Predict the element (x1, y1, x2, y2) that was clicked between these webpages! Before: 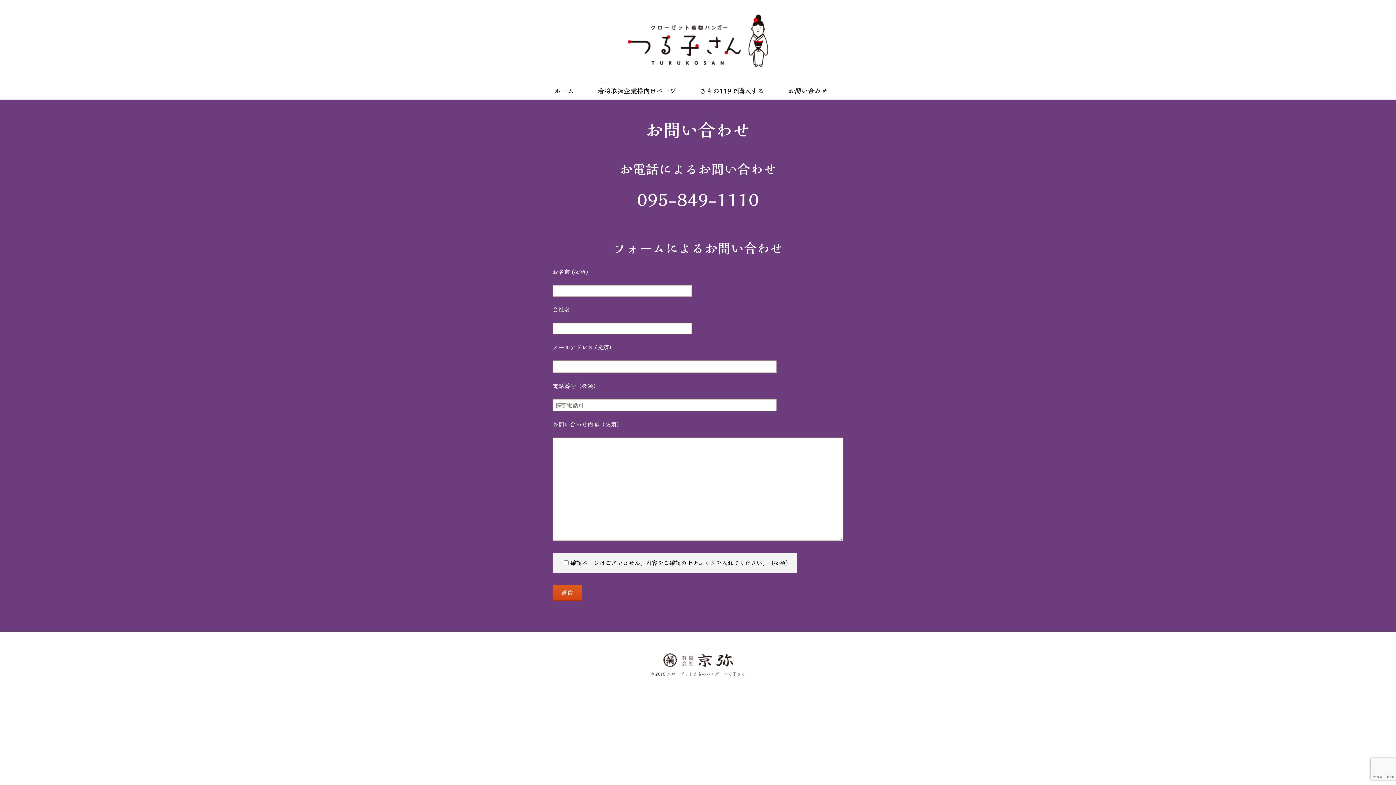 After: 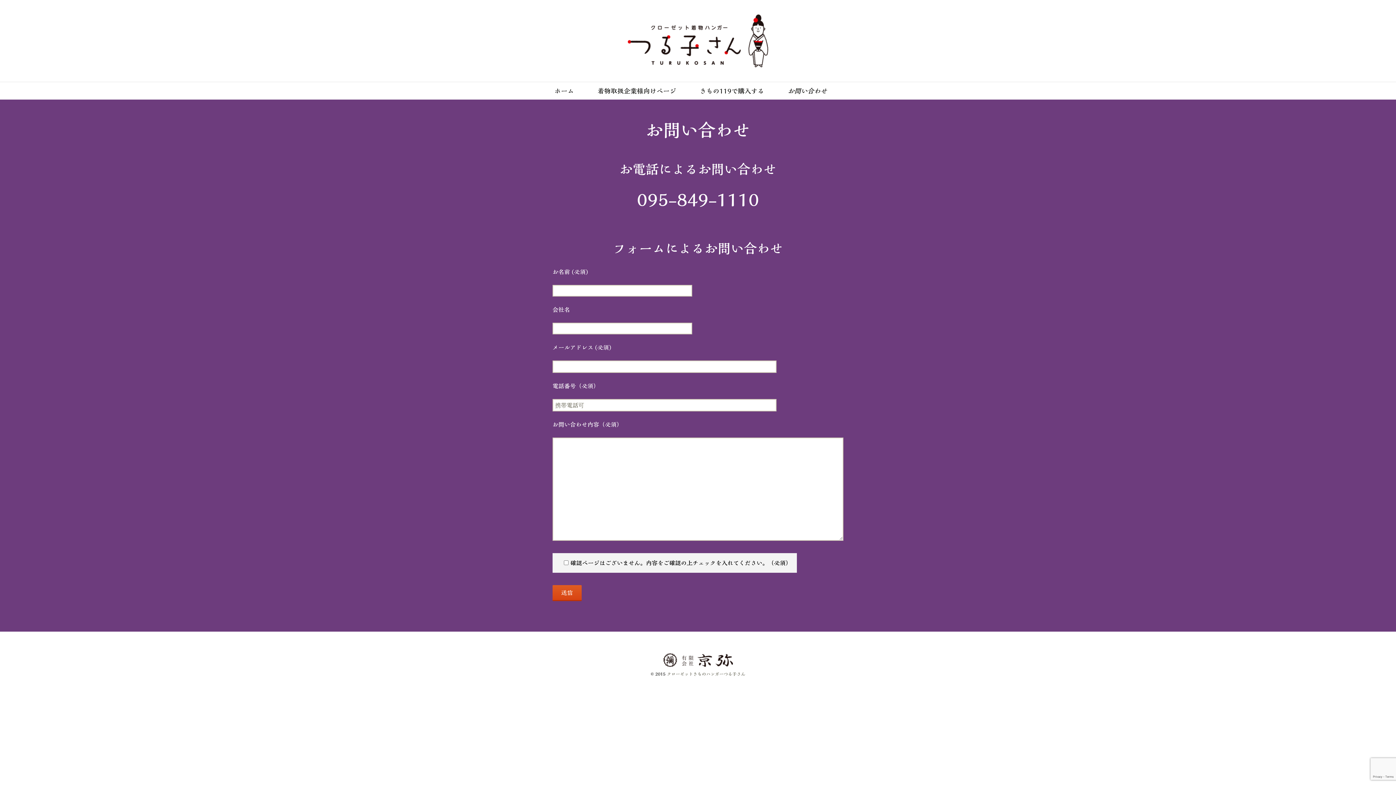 Action: bbox: (1349, 749, 1378, 755)